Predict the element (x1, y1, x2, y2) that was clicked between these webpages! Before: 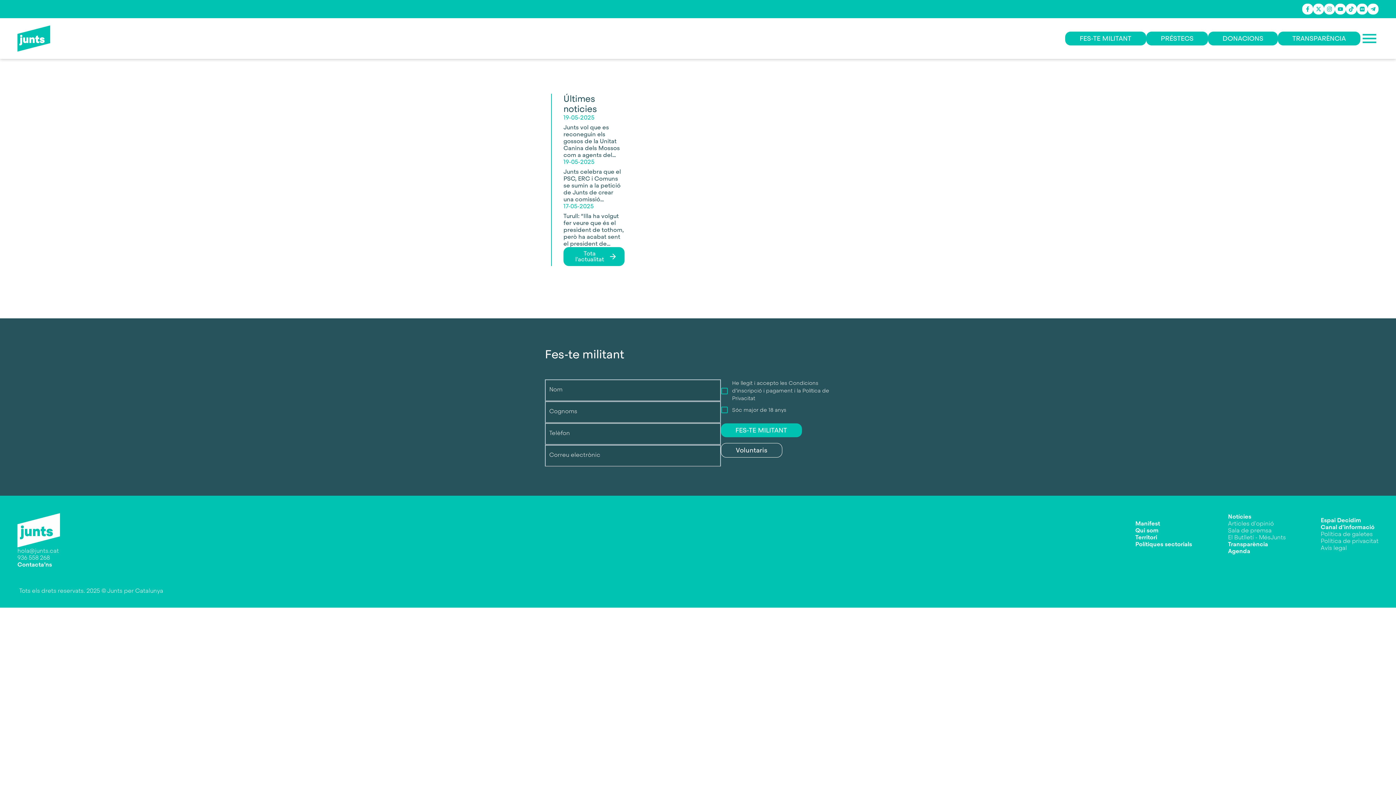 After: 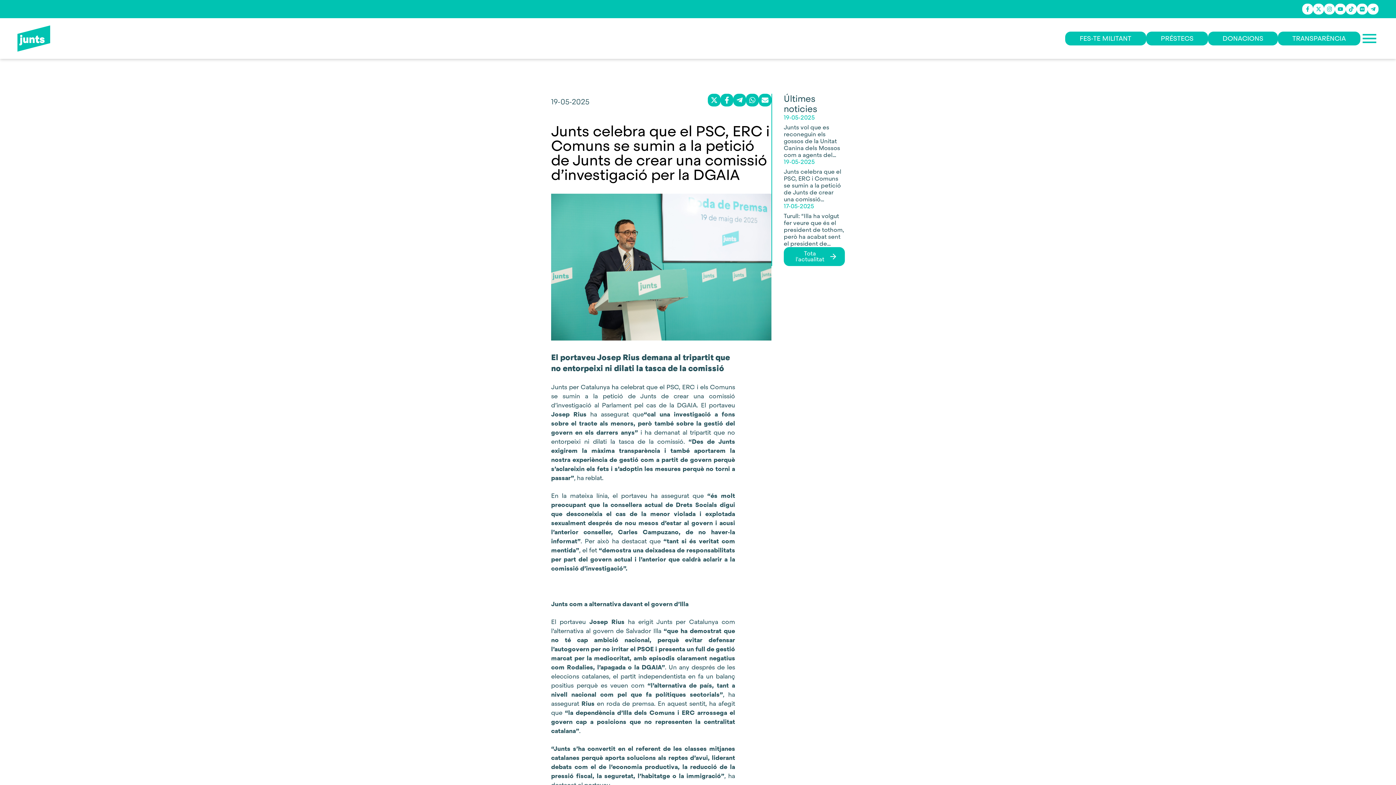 Action: bbox: (563, 158, 624, 202) label: 19-05-2025
Junts celebra que el PSC, ERC i Comuns se sumin a la petició de Junts de crear una comissió d’investigació per la DGAIA